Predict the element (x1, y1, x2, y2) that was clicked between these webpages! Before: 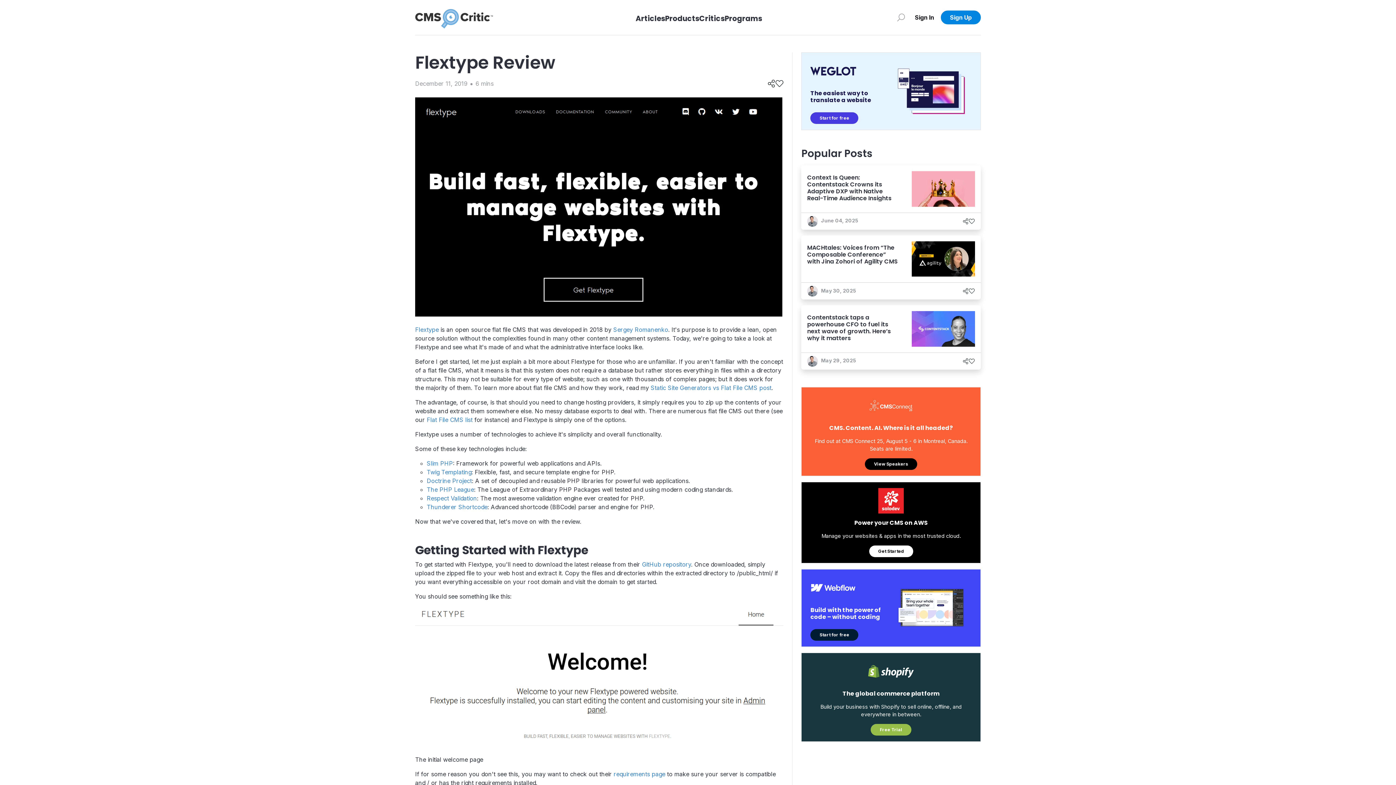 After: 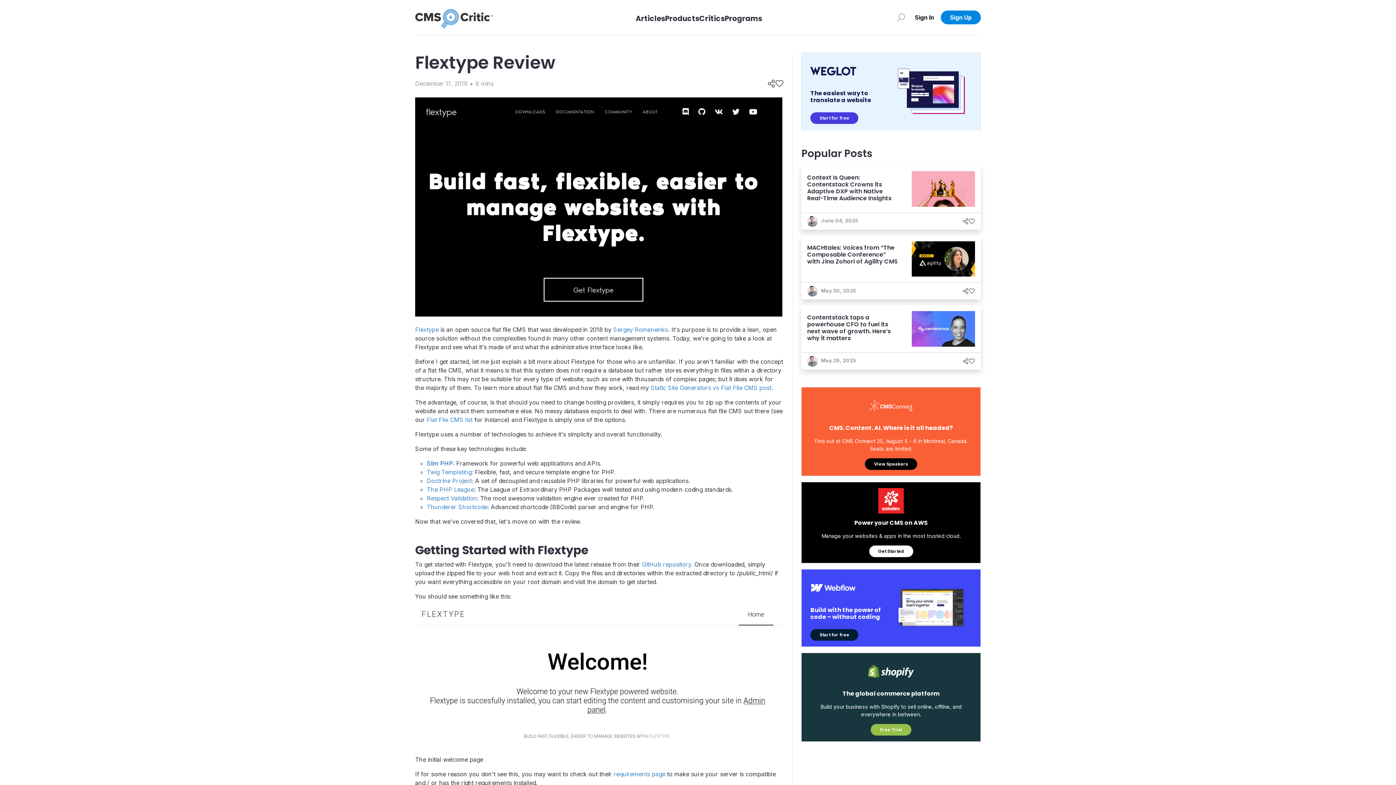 Action: label: Slim PHP bbox: (426, 460, 453, 467)